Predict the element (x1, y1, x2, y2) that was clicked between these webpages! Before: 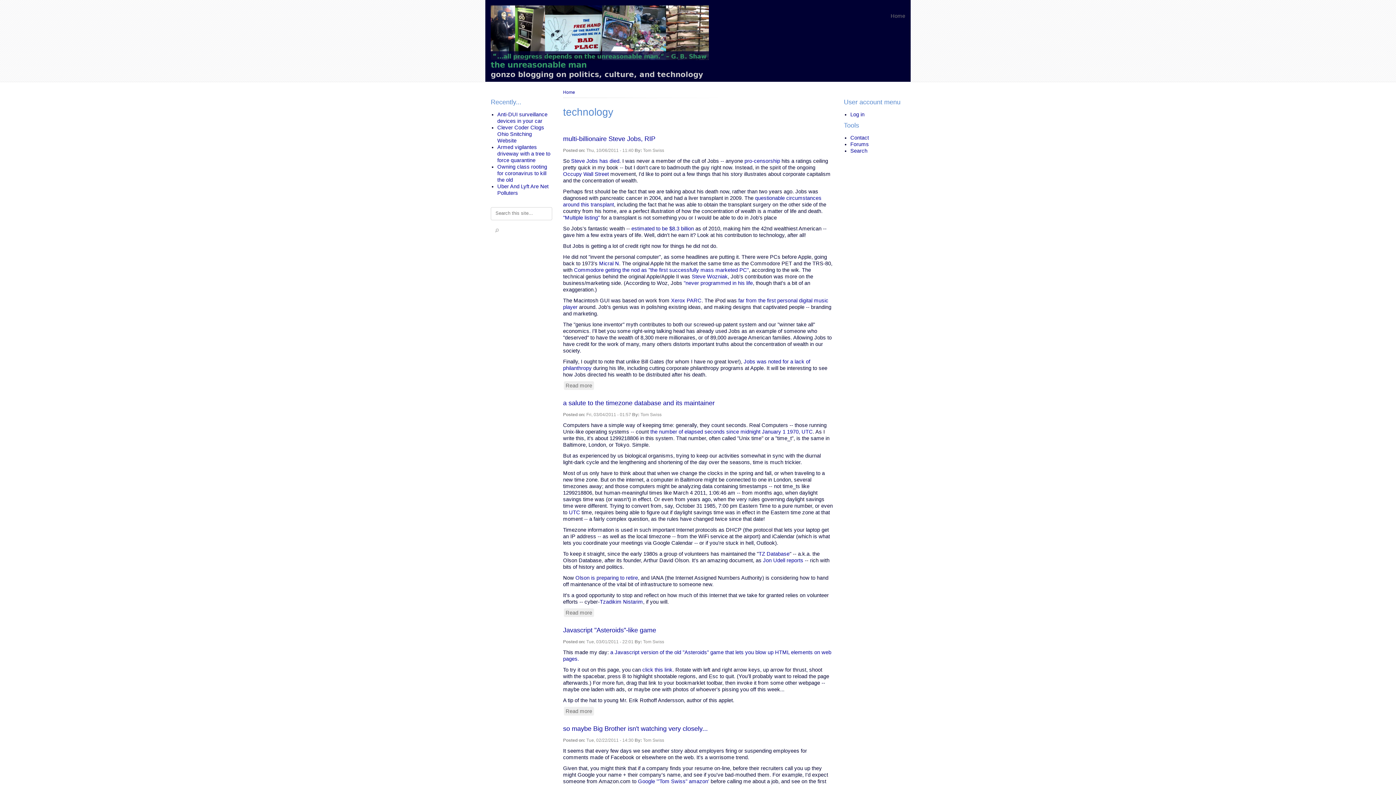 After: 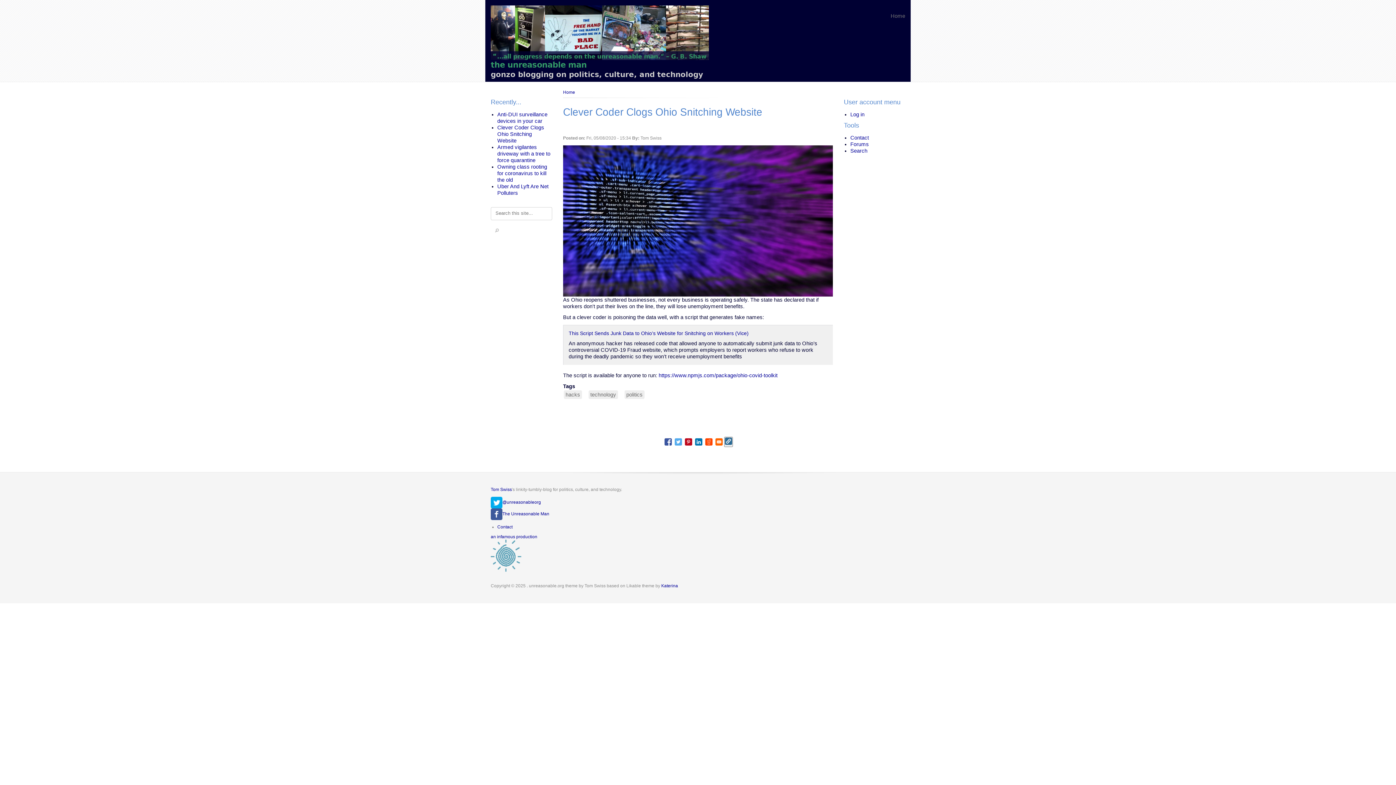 Action: bbox: (497, 124, 544, 143) label: Clever Coder Clogs Ohio Snitching Website